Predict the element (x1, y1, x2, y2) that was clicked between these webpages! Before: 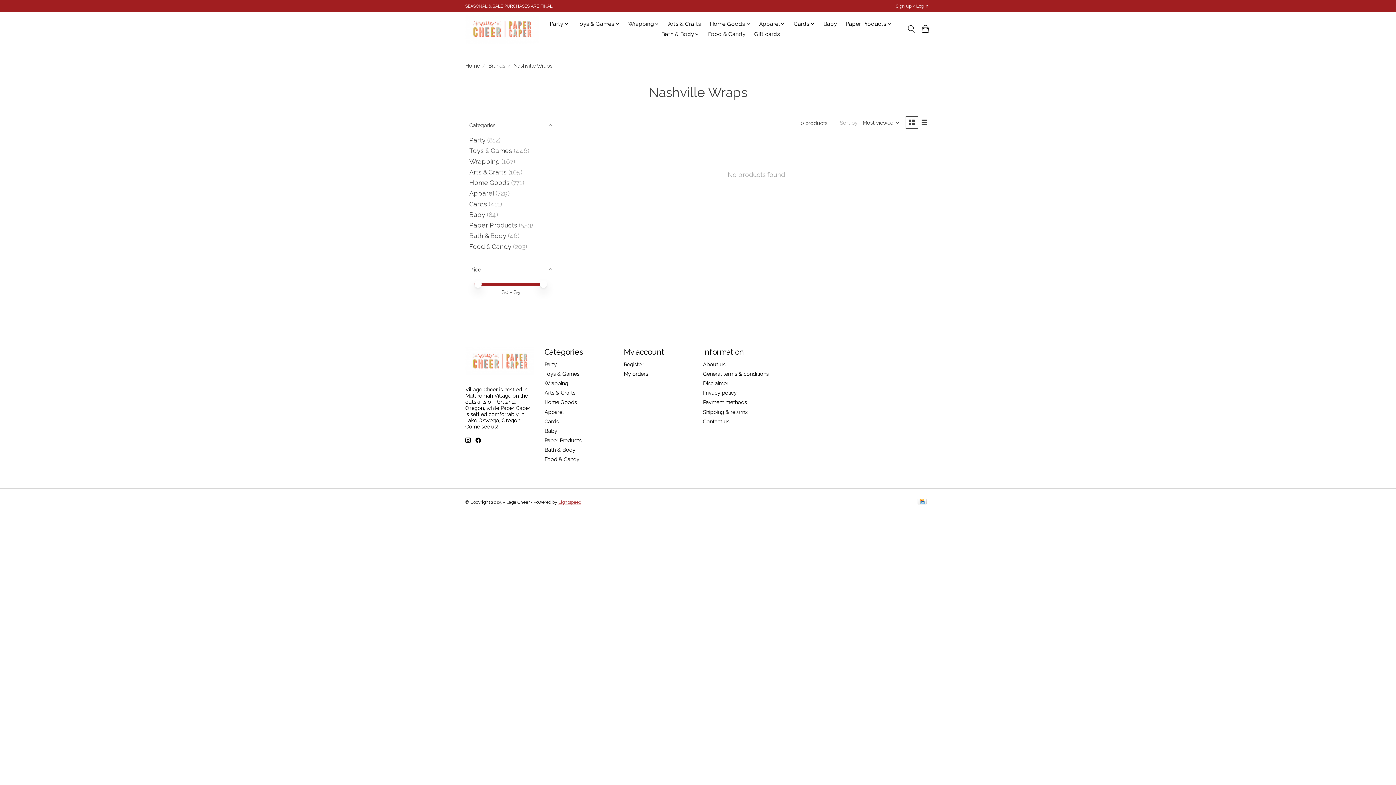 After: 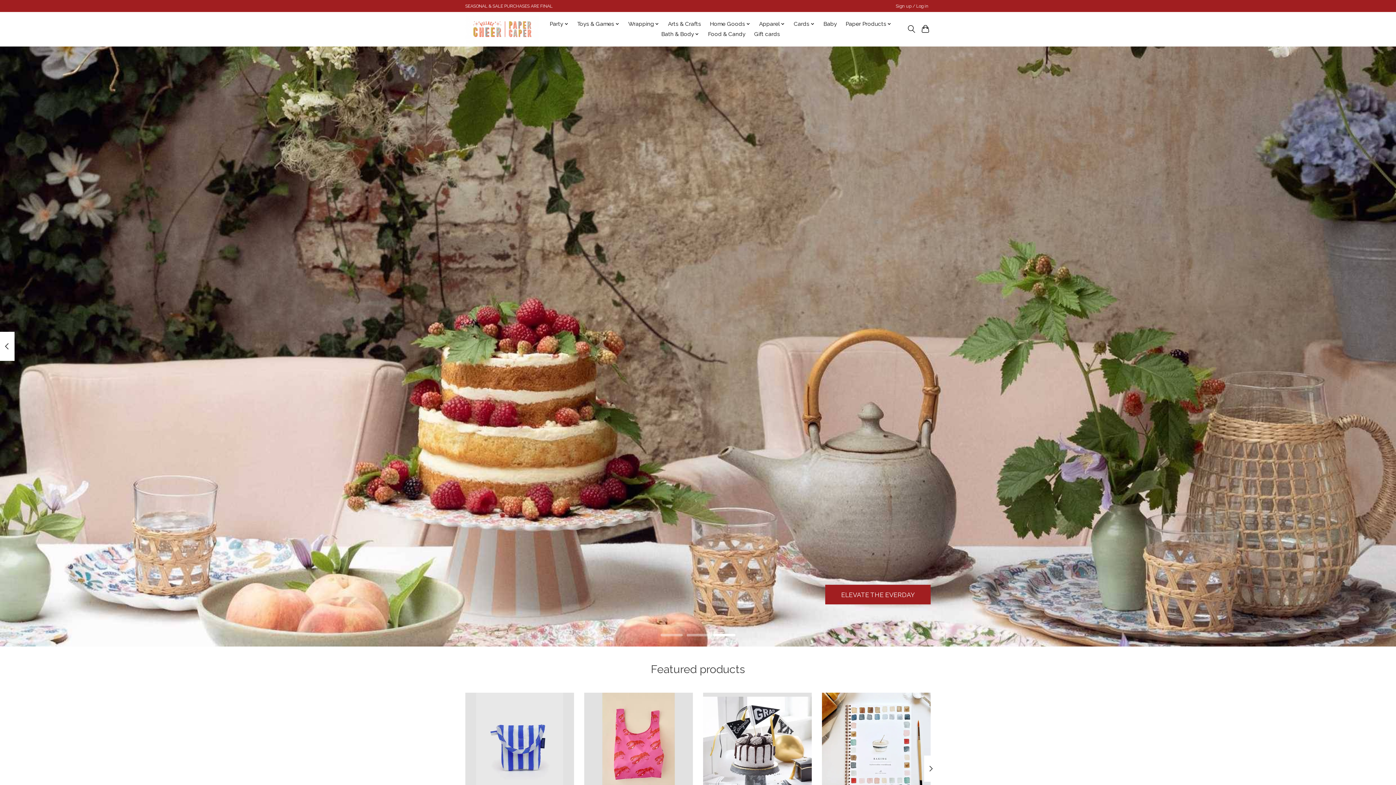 Action: bbox: (465, 62, 480, 68) label: Home